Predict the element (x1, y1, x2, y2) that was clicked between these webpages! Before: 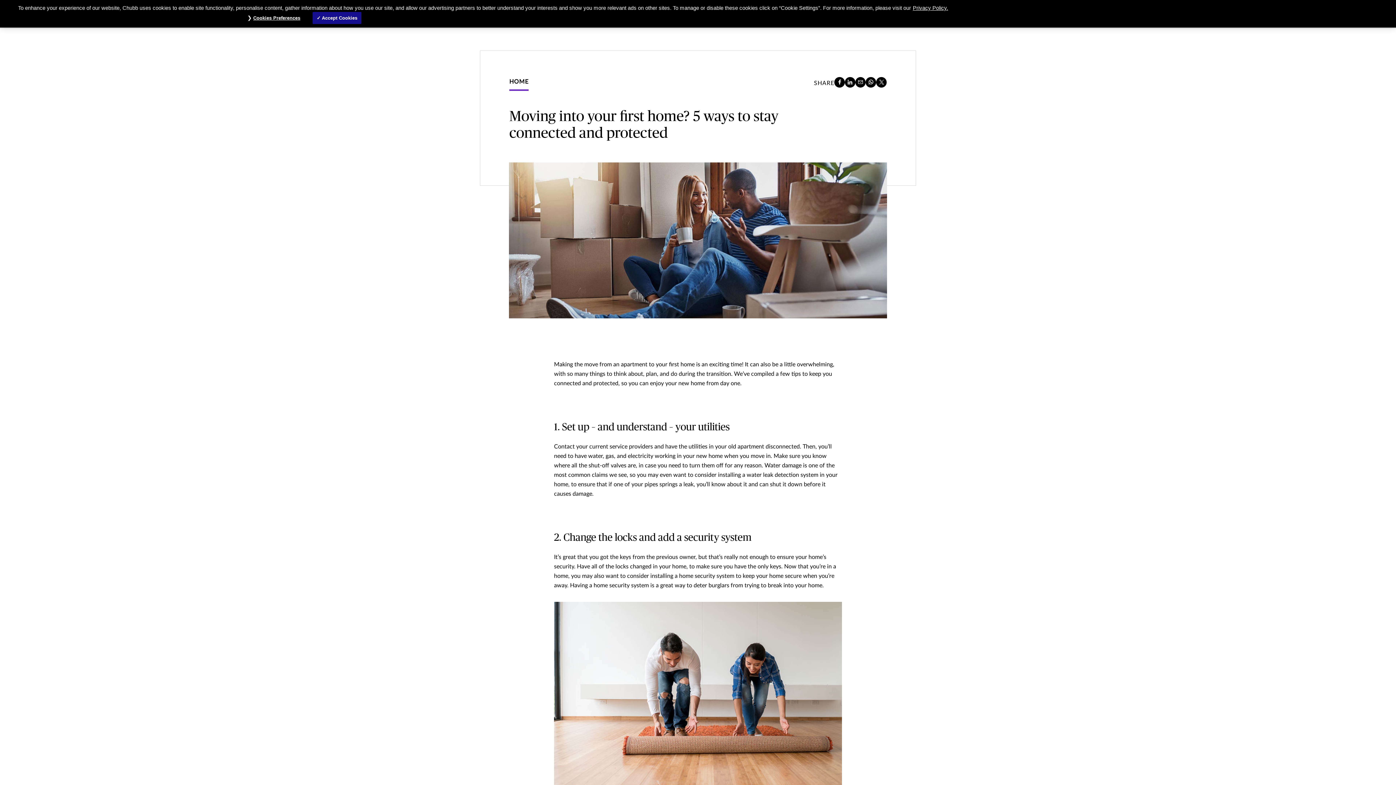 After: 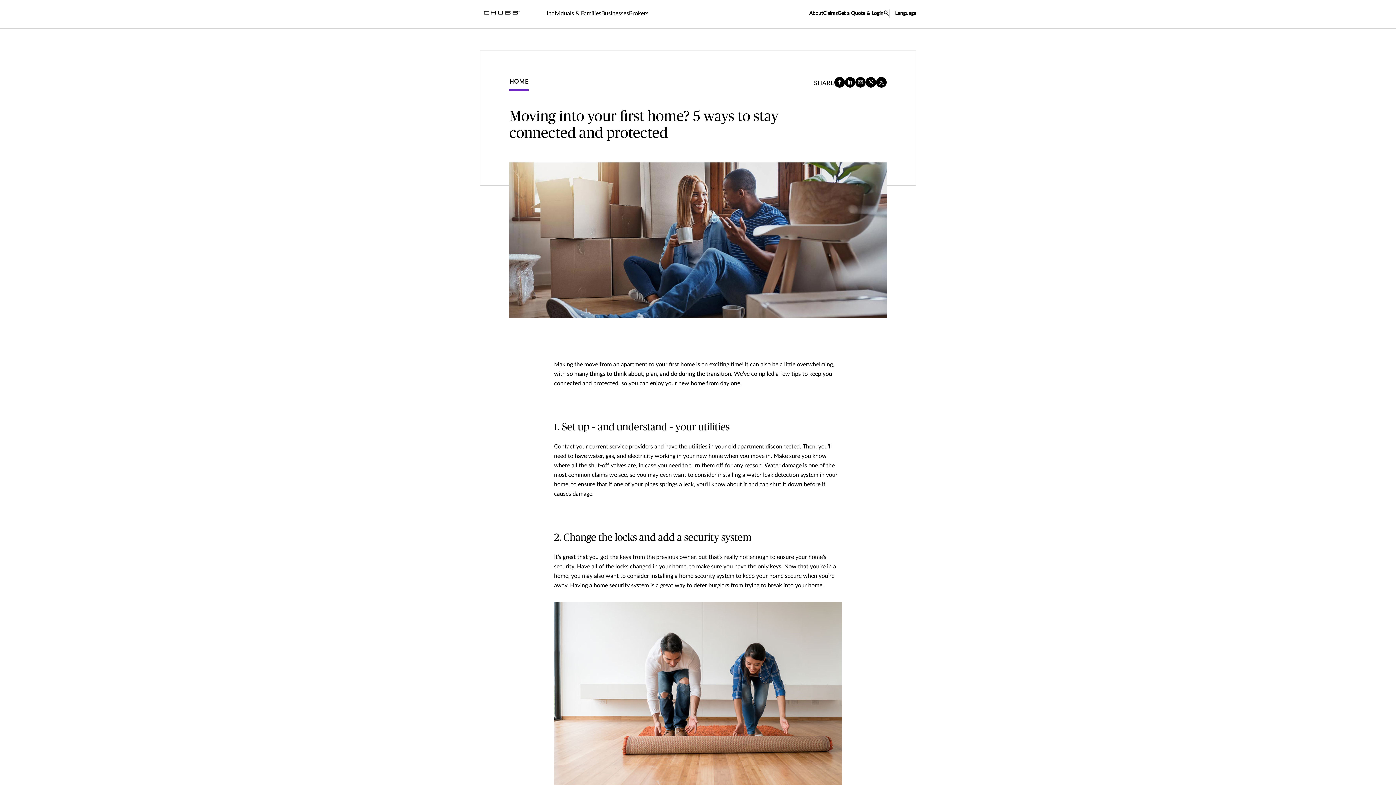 Action: bbox: (312, 3, 361, 15) label: Accept Cookies